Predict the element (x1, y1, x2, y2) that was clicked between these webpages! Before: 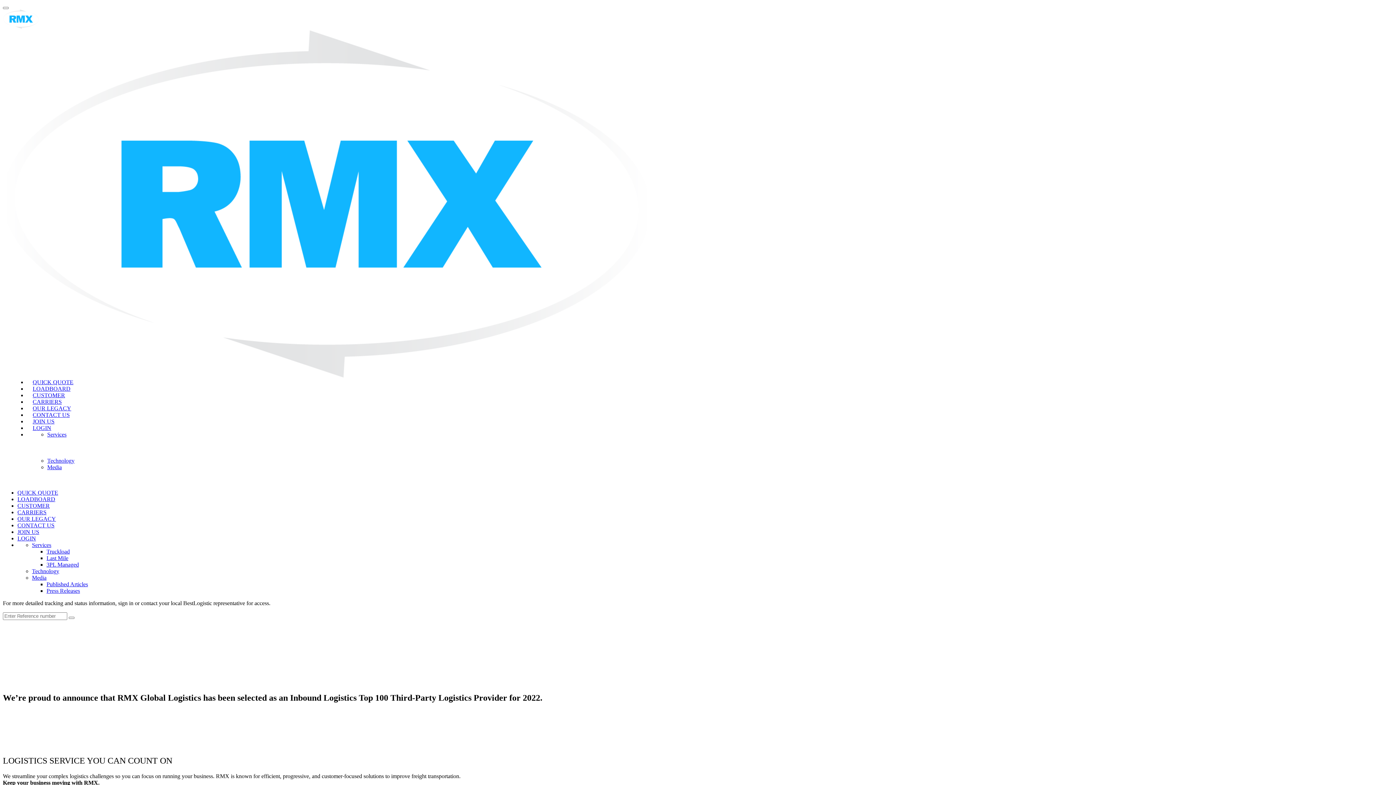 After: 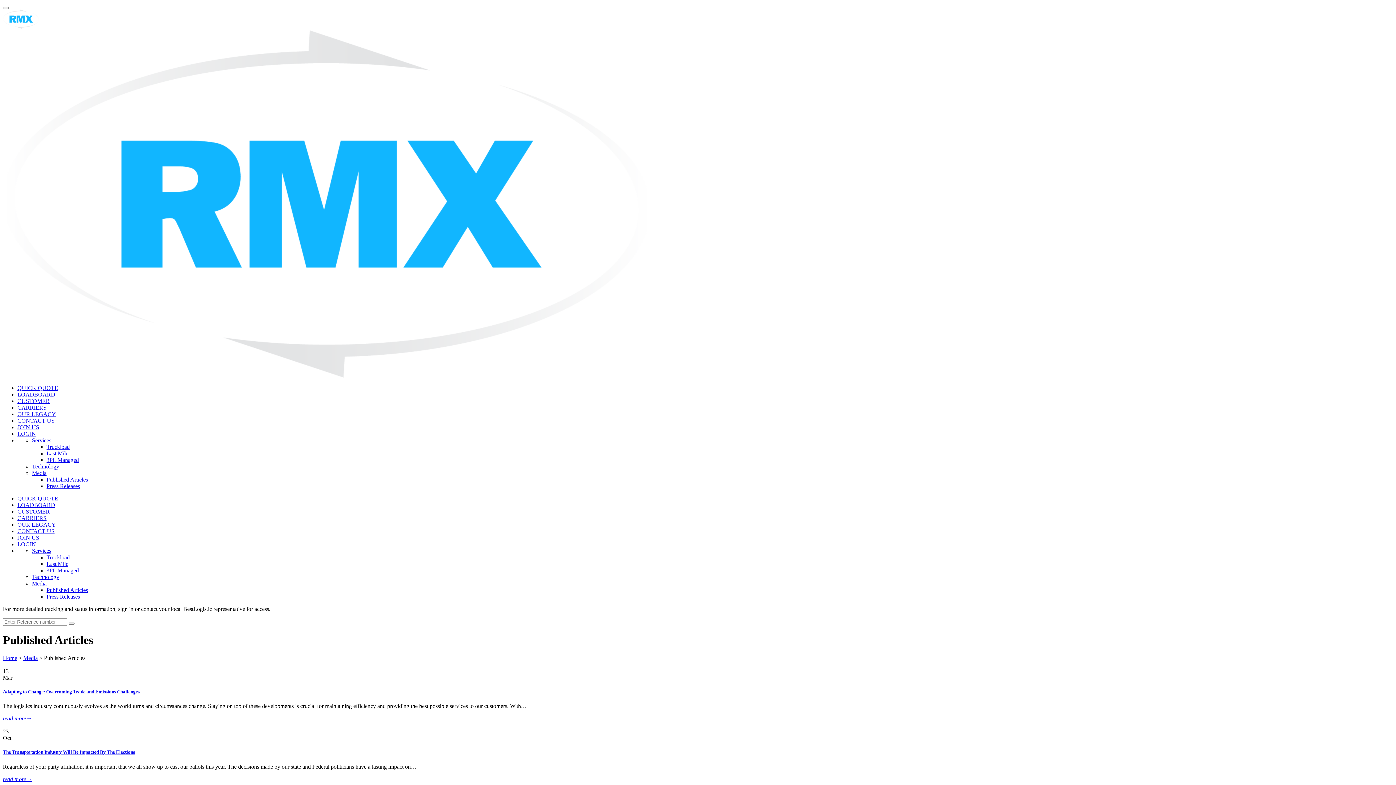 Action: bbox: (46, 581, 88, 587) label: Published Articles